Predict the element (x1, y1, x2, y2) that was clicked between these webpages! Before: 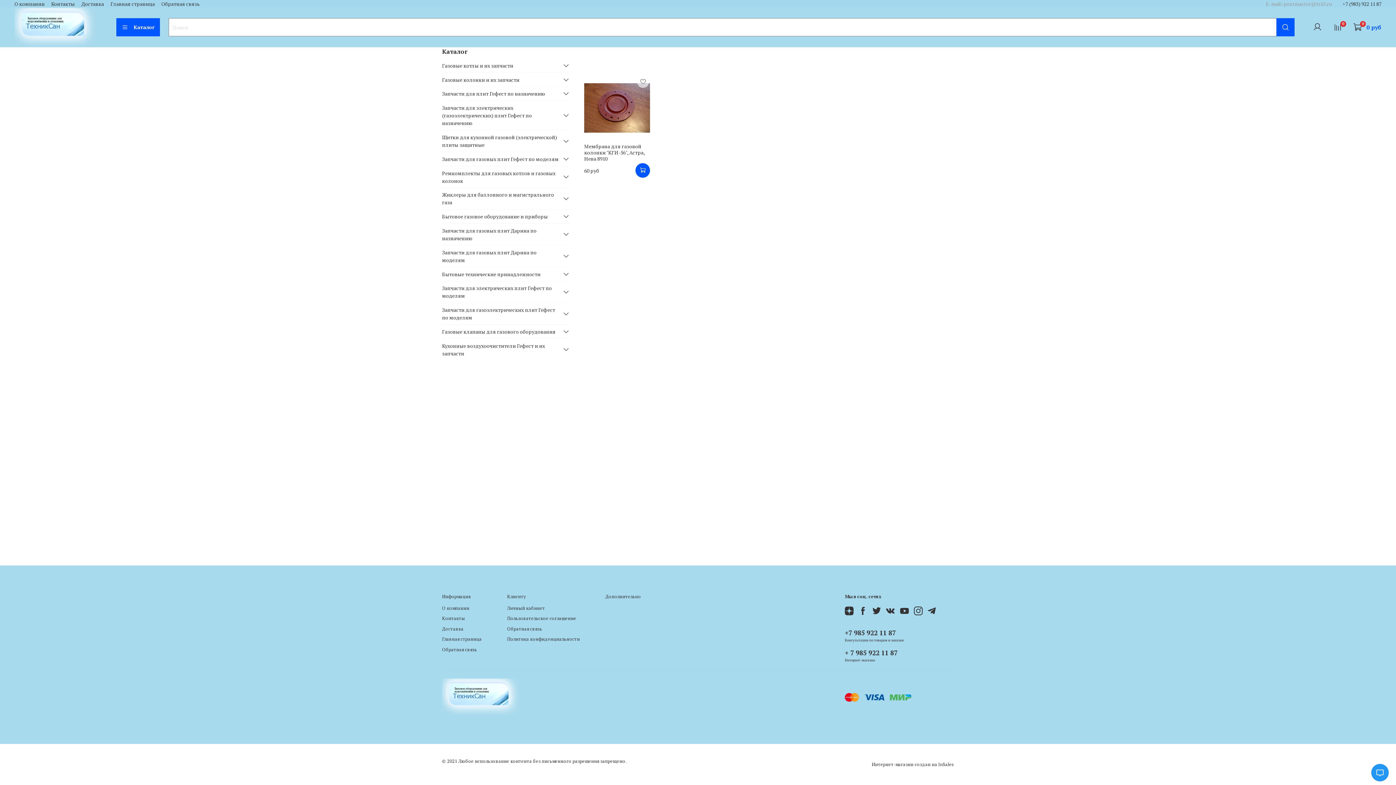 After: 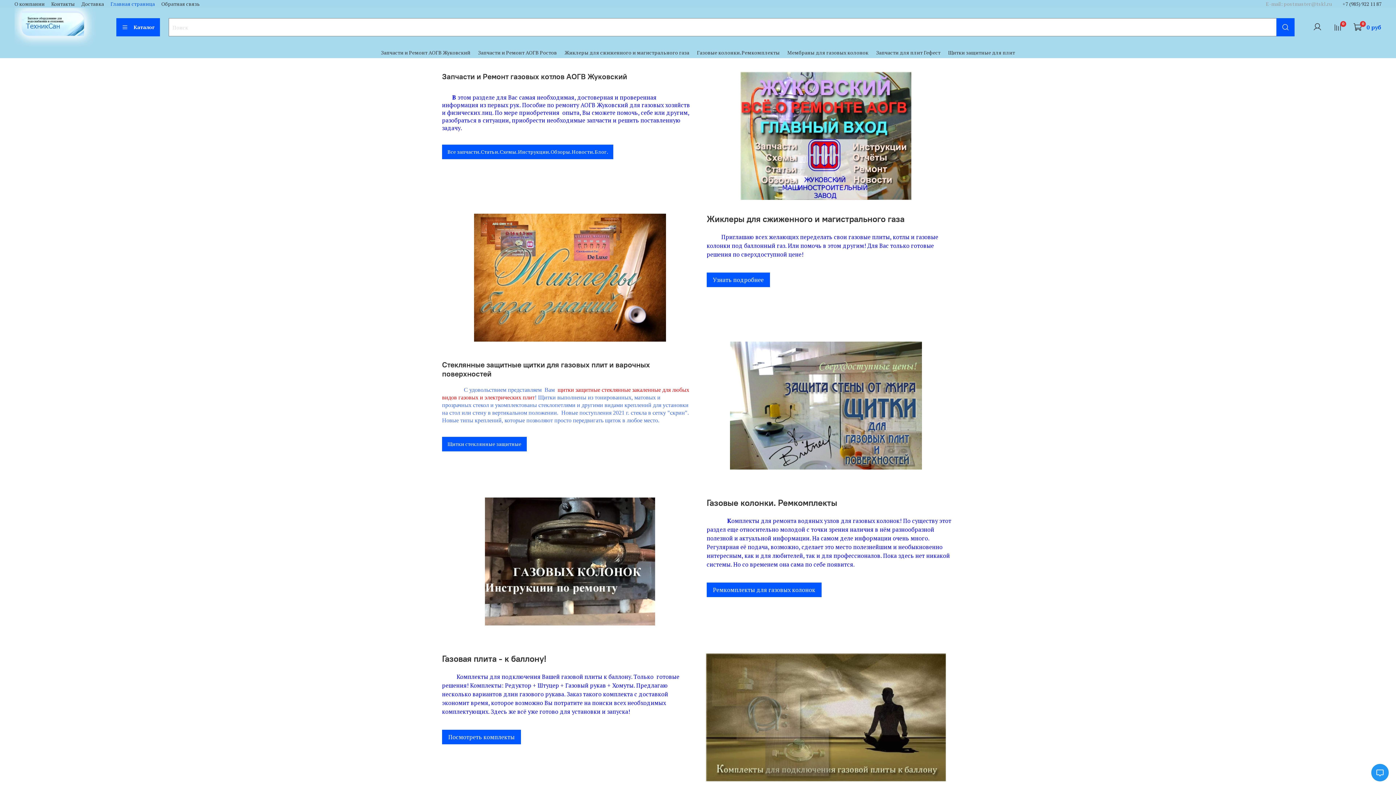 Action: label: Главная страница bbox: (442, 636, 481, 642)